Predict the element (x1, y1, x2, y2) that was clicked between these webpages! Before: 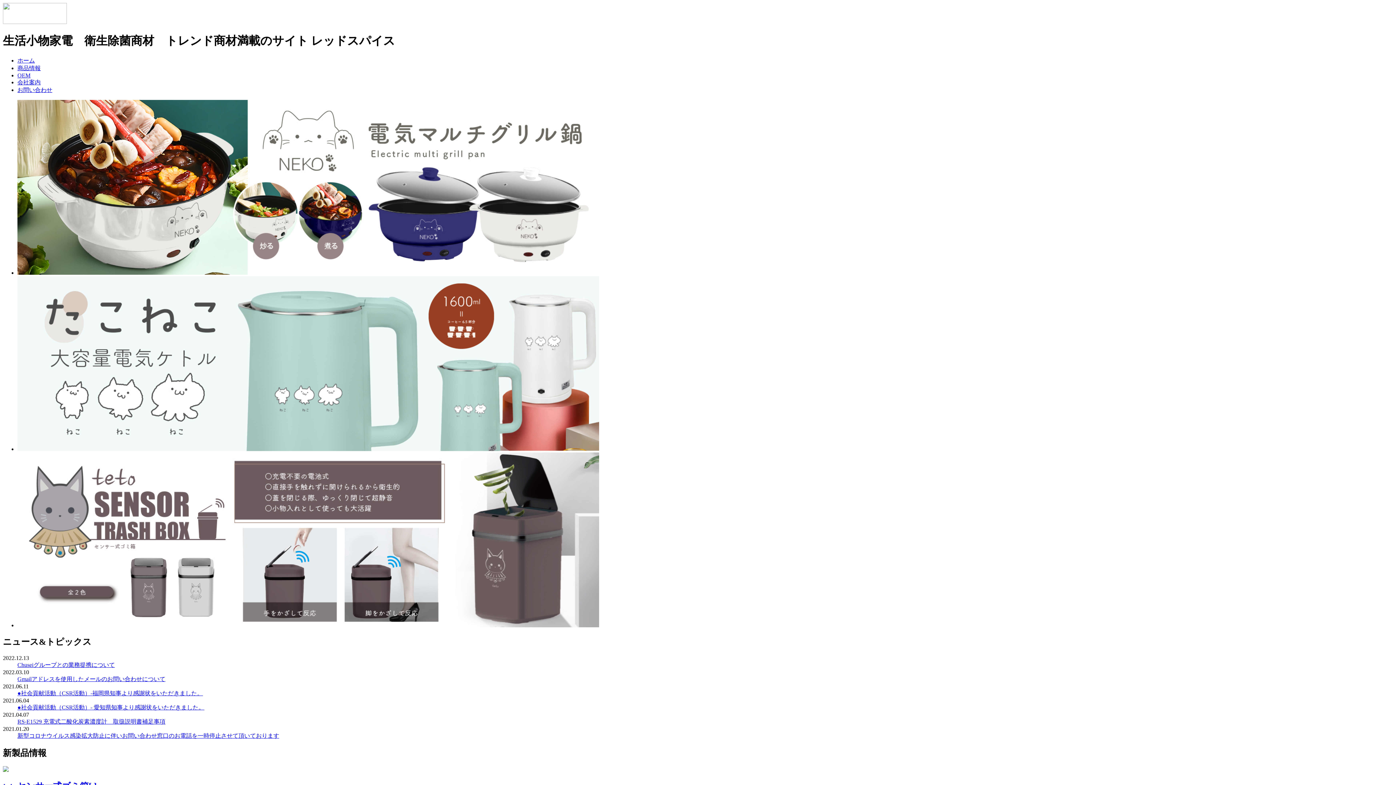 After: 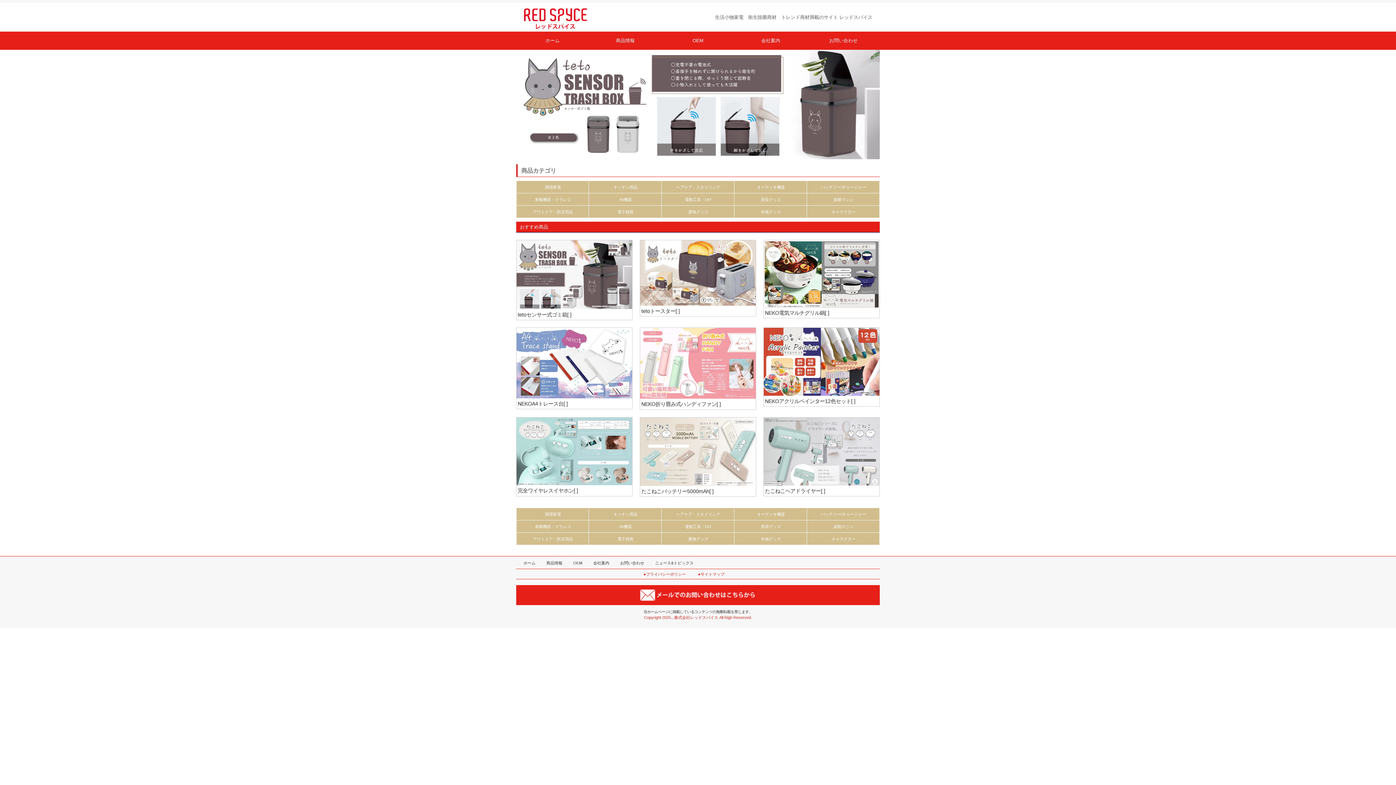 Action: bbox: (17, 622, 599, 628)